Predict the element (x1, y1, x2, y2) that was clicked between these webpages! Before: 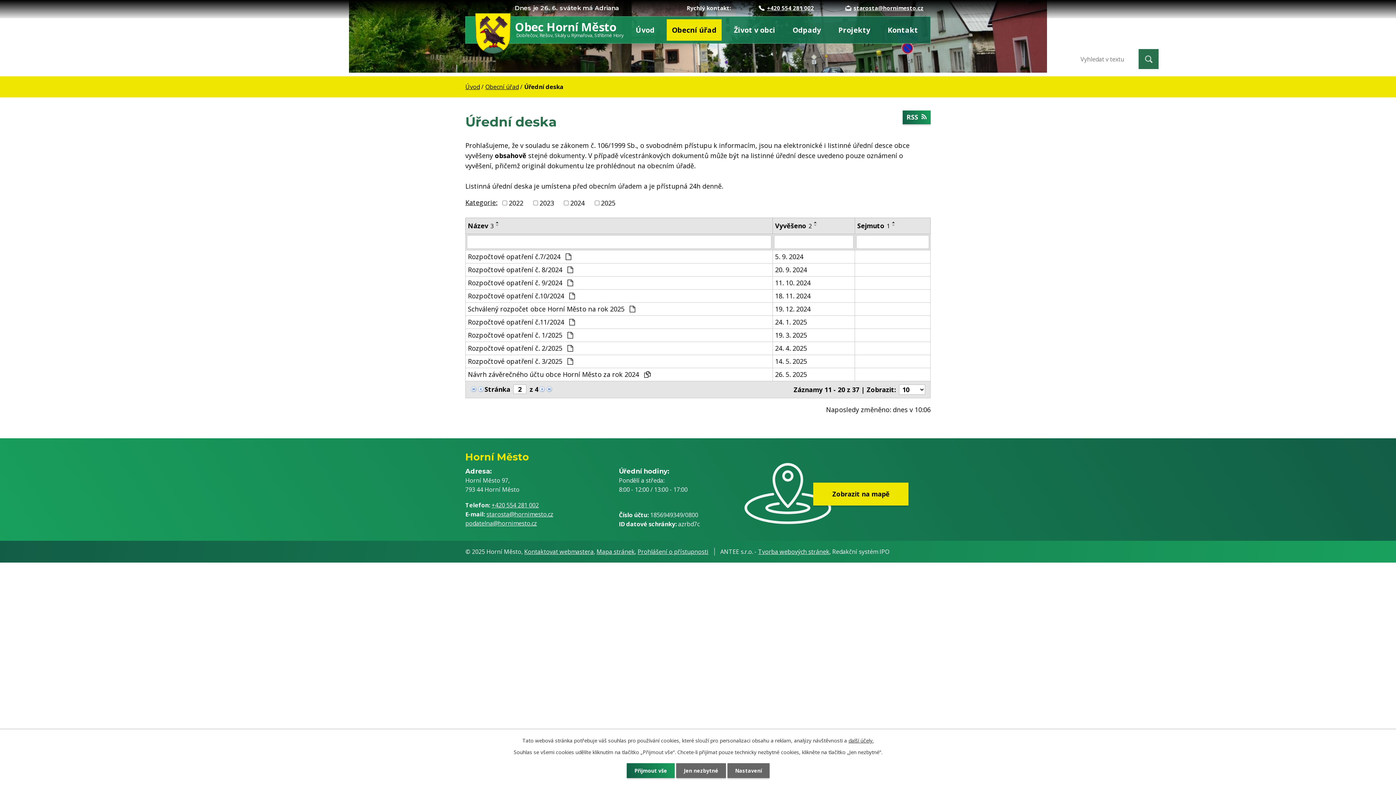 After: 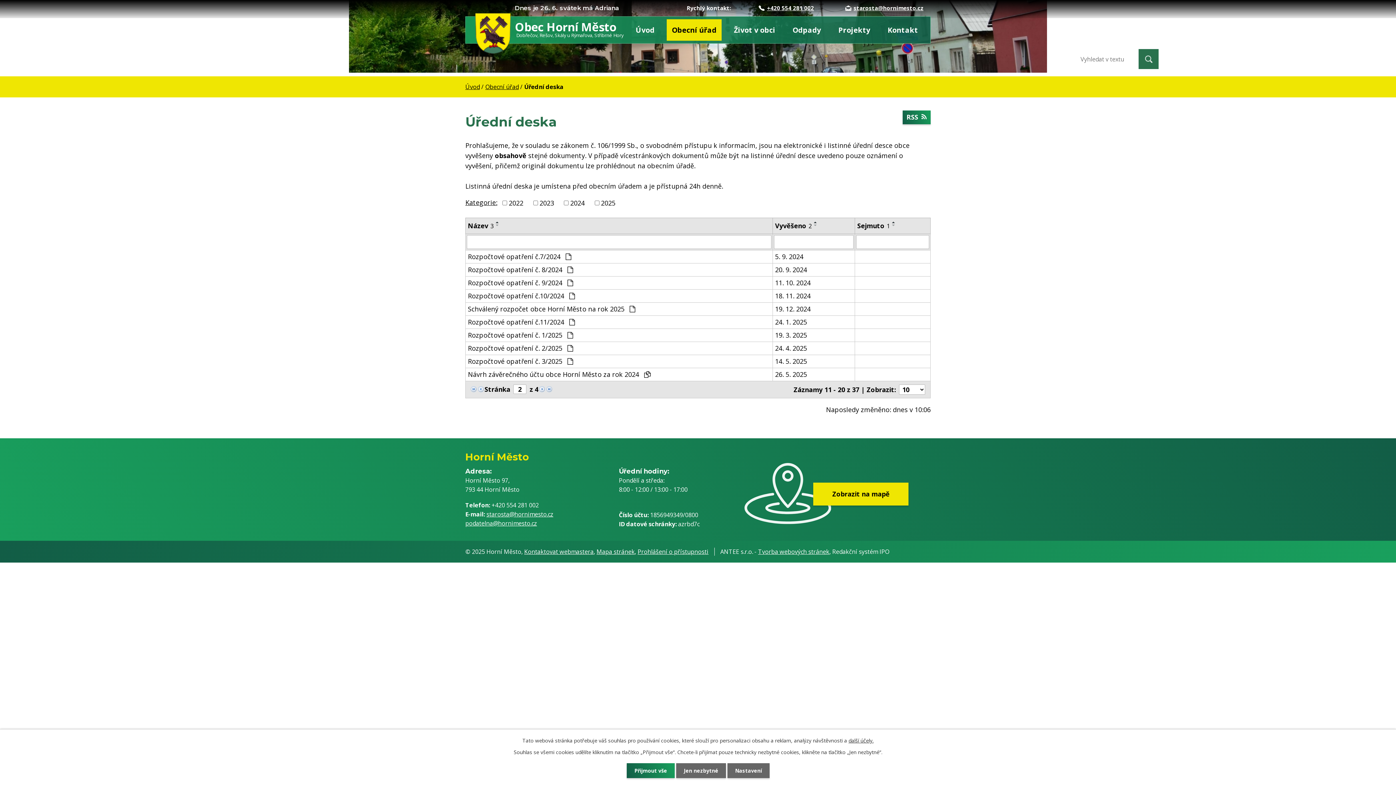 Action: label: +420 554 281 002 bbox: (491, 501, 538, 509)